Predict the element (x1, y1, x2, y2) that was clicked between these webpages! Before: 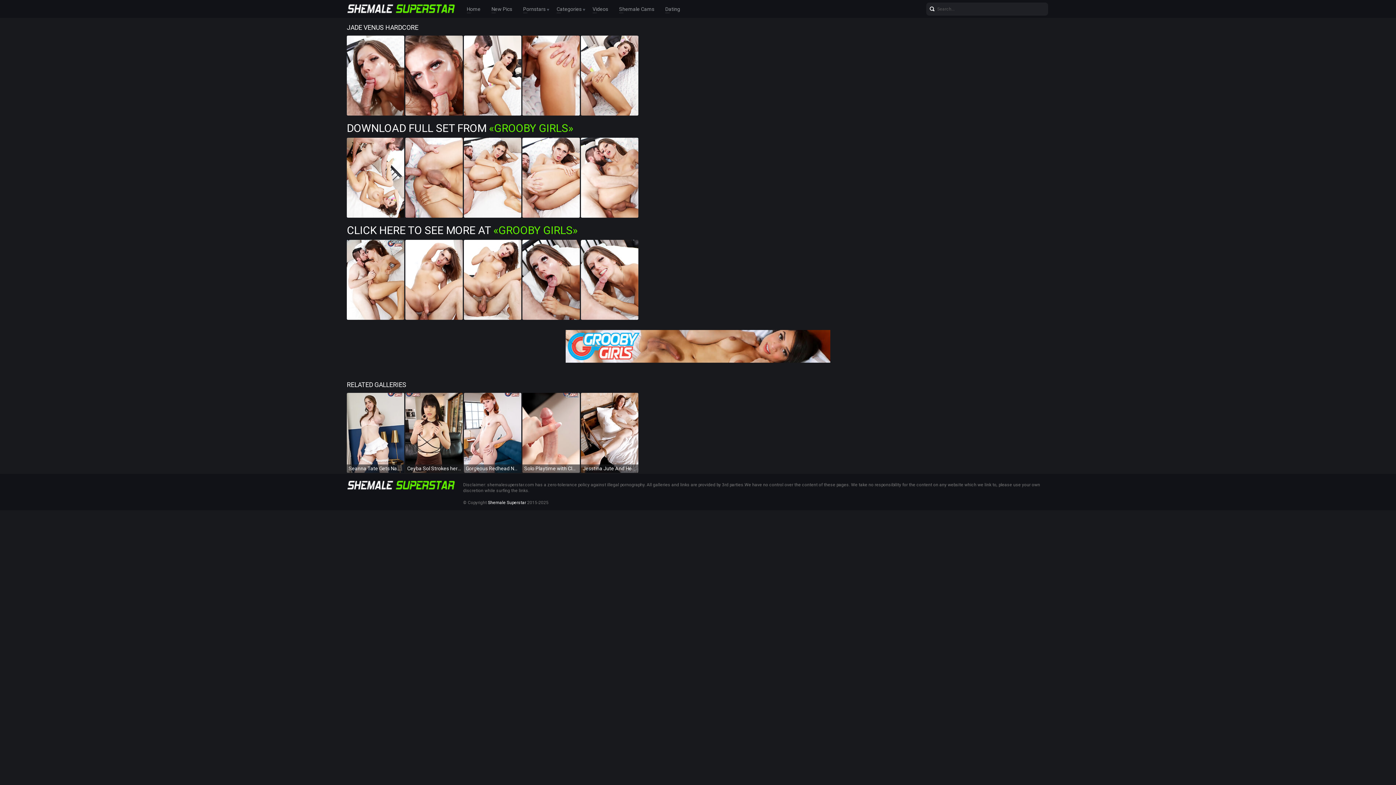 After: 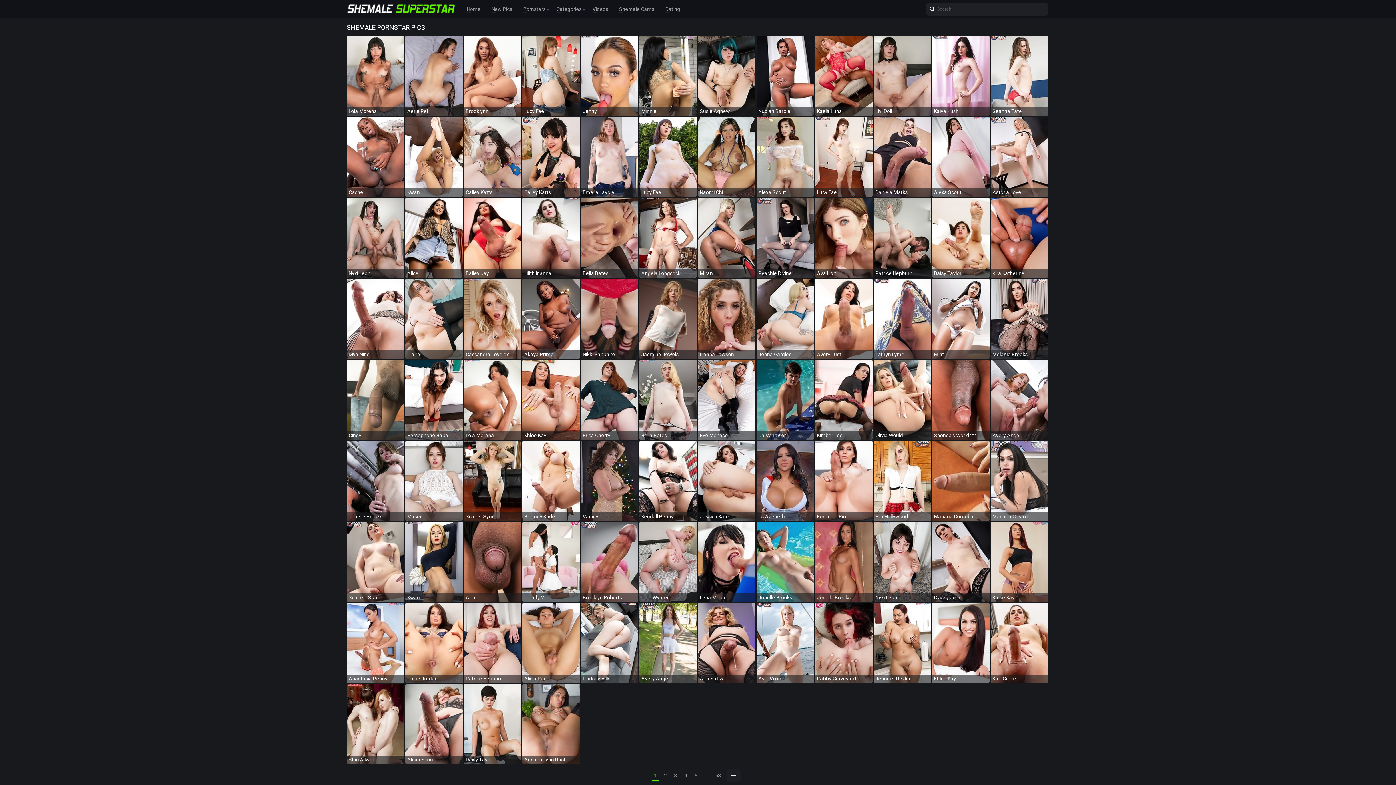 Action: label: Home bbox: (466, 4, 480, 13)